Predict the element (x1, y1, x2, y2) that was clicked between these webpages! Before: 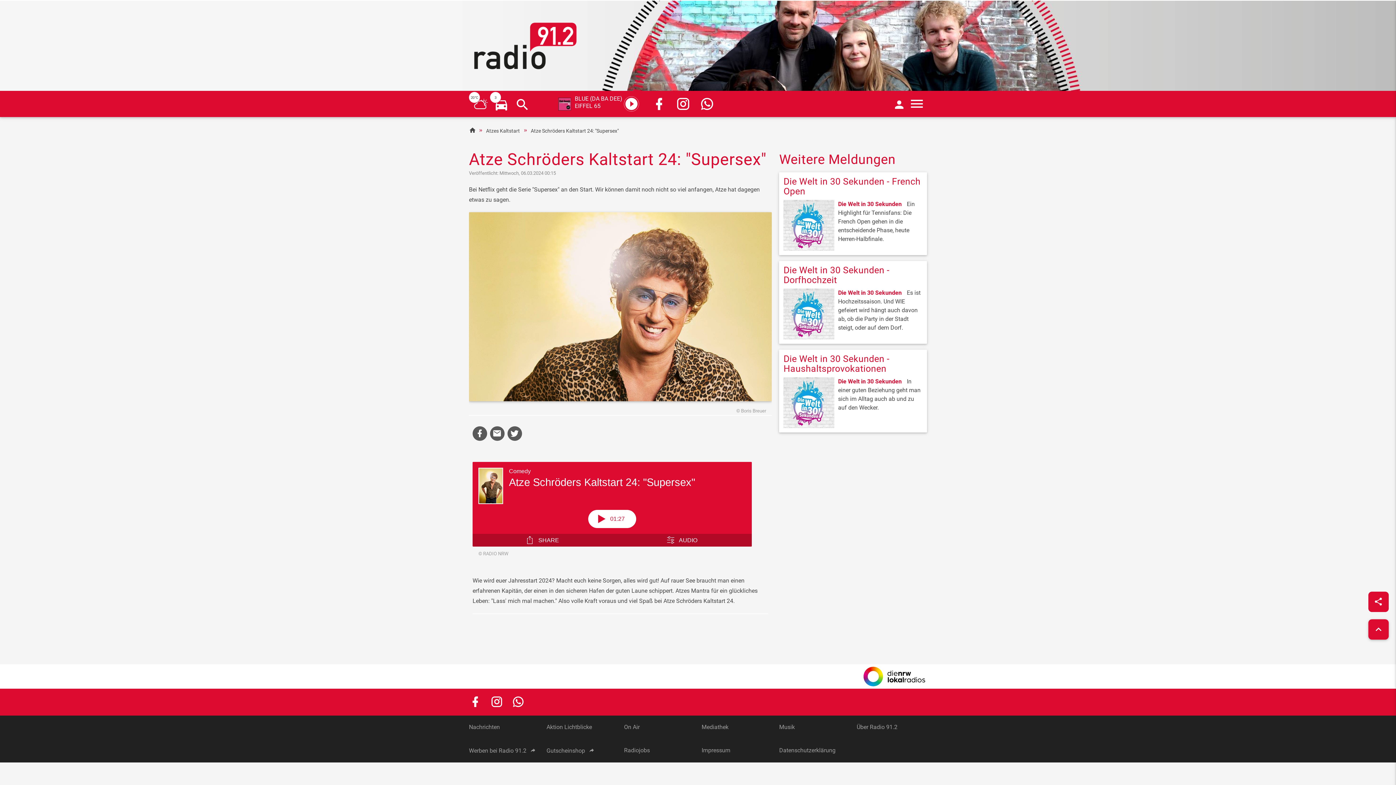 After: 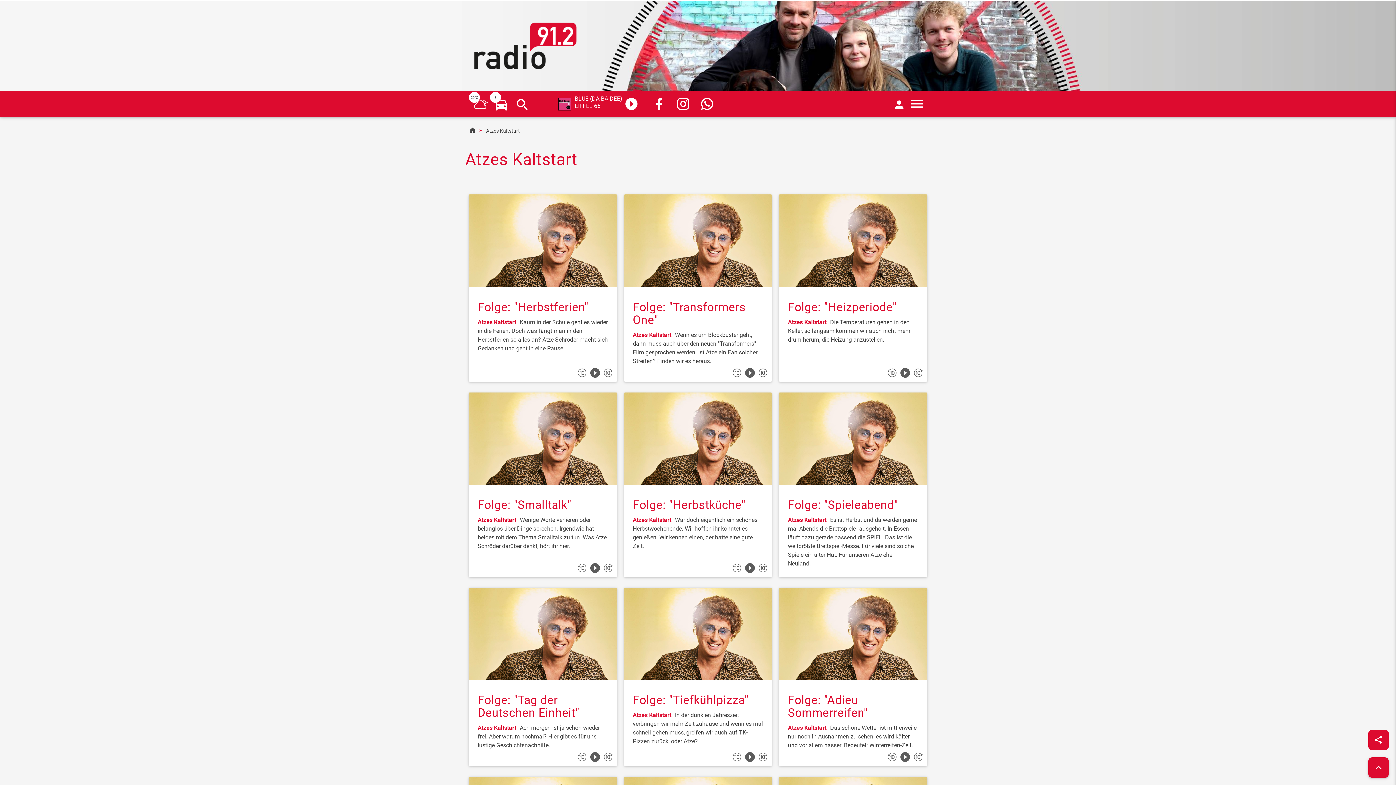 Action: label: Atzes Kaltstart bbox: (476, 127, 520, 133)